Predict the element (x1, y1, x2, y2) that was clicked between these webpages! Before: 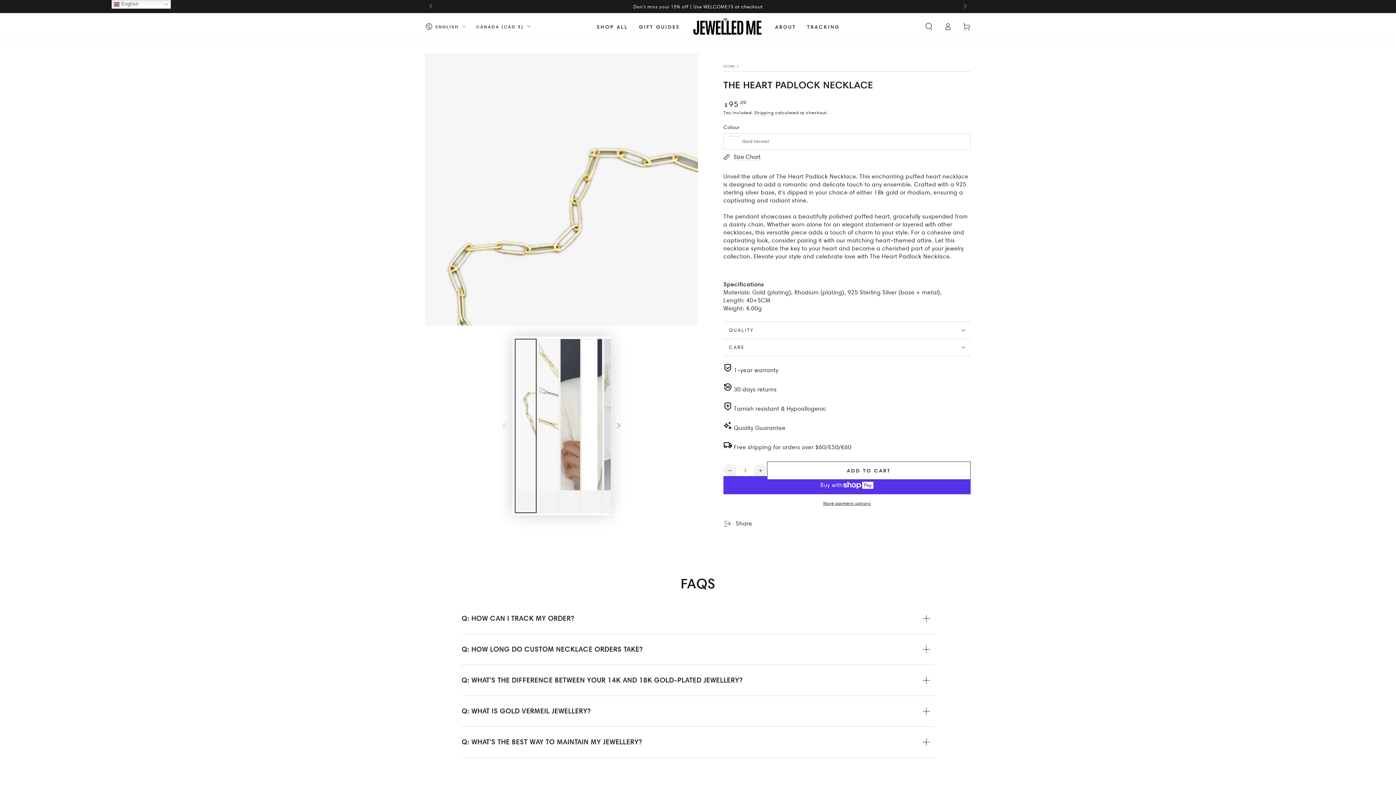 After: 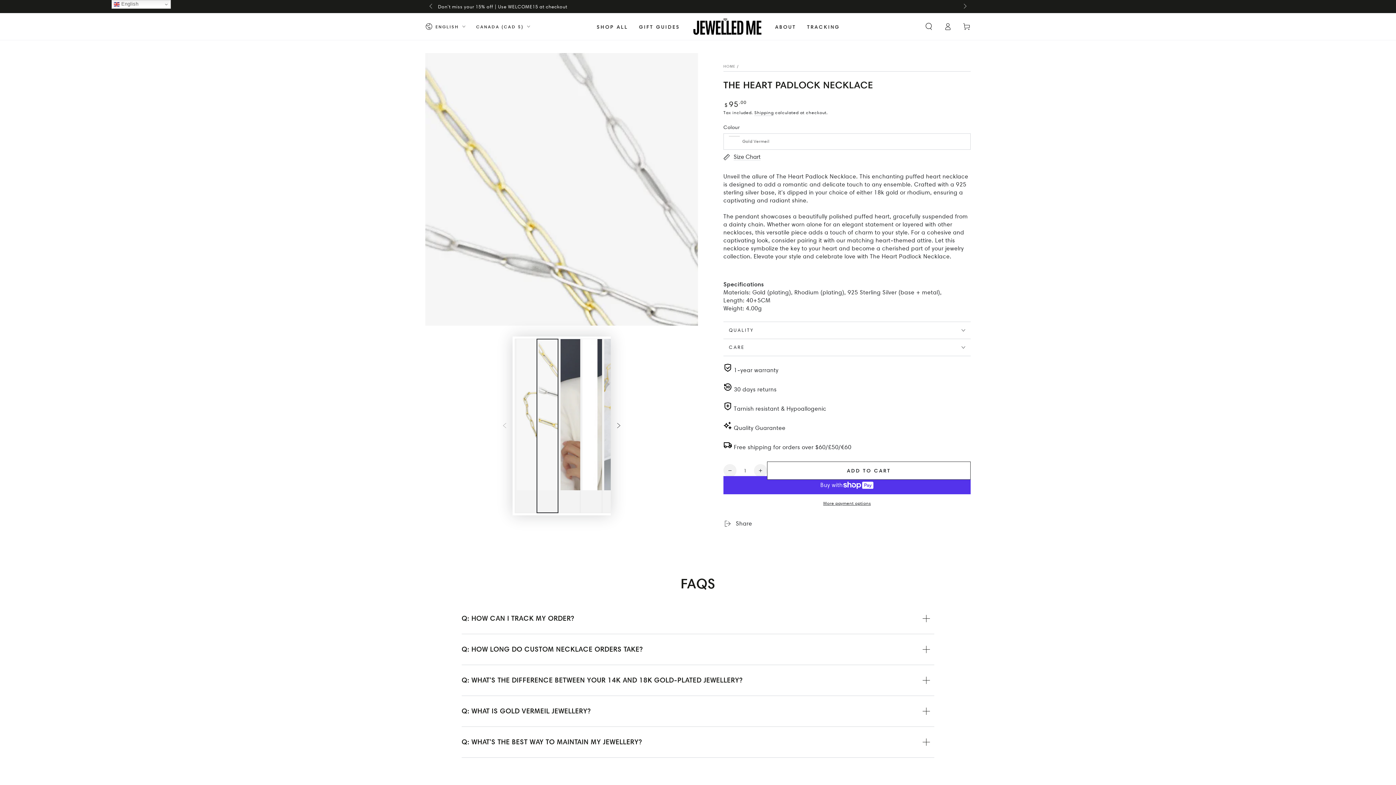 Action: label: Load image 2 in gallery view bbox: (536, 338, 558, 513)